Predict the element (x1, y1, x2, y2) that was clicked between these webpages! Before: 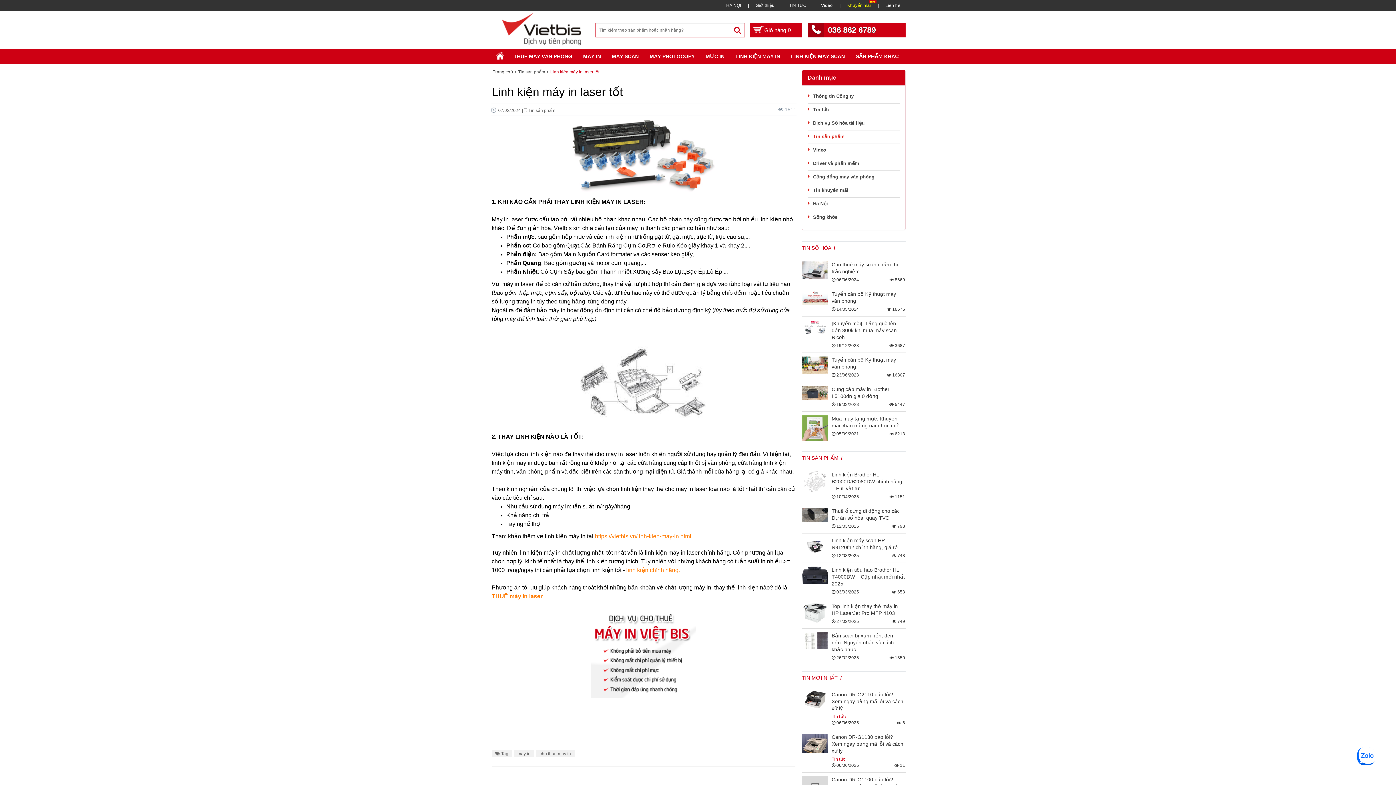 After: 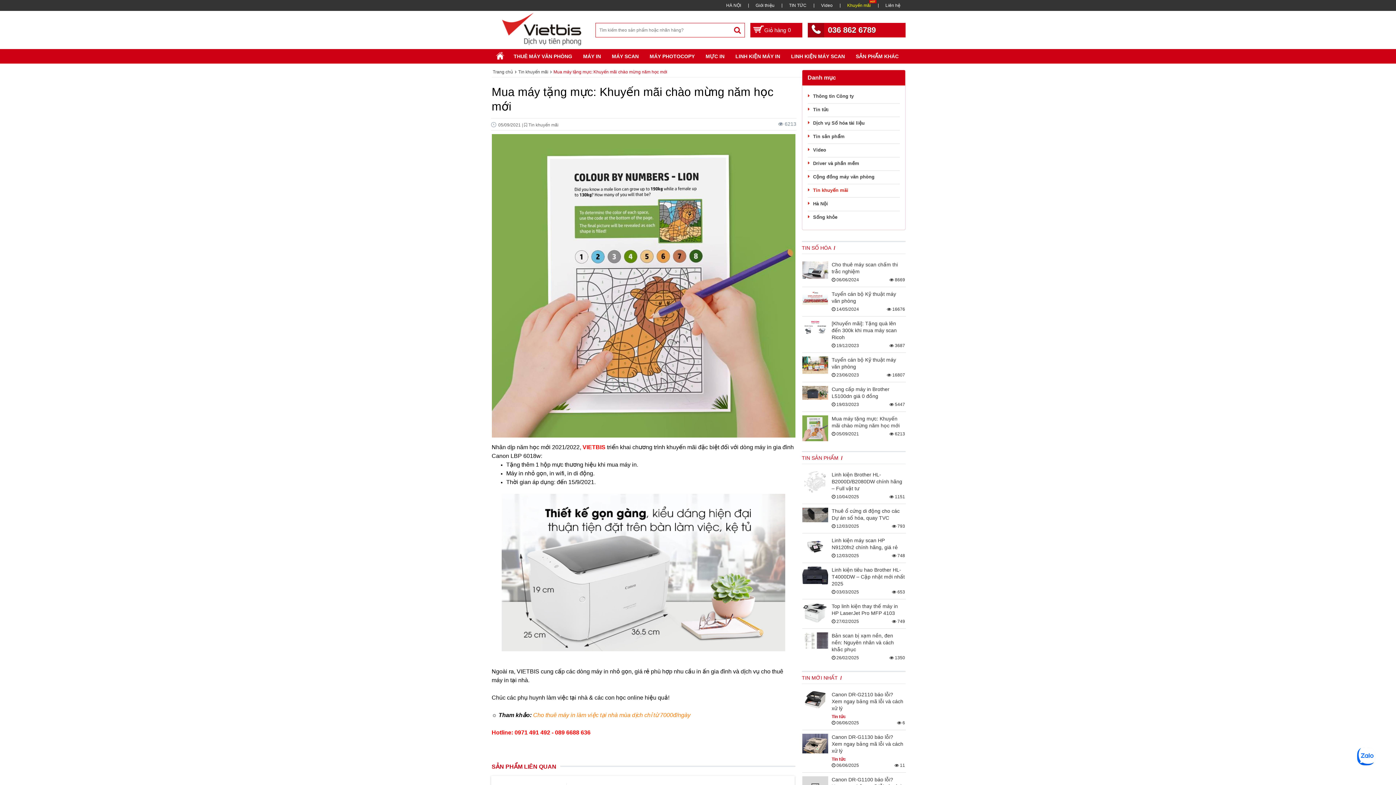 Action: bbox: (802, 415, 906, 441) label: Mua máy tặng mực: Khuyến mãi chào mừng năm học mới
 05/09/2021
 6213